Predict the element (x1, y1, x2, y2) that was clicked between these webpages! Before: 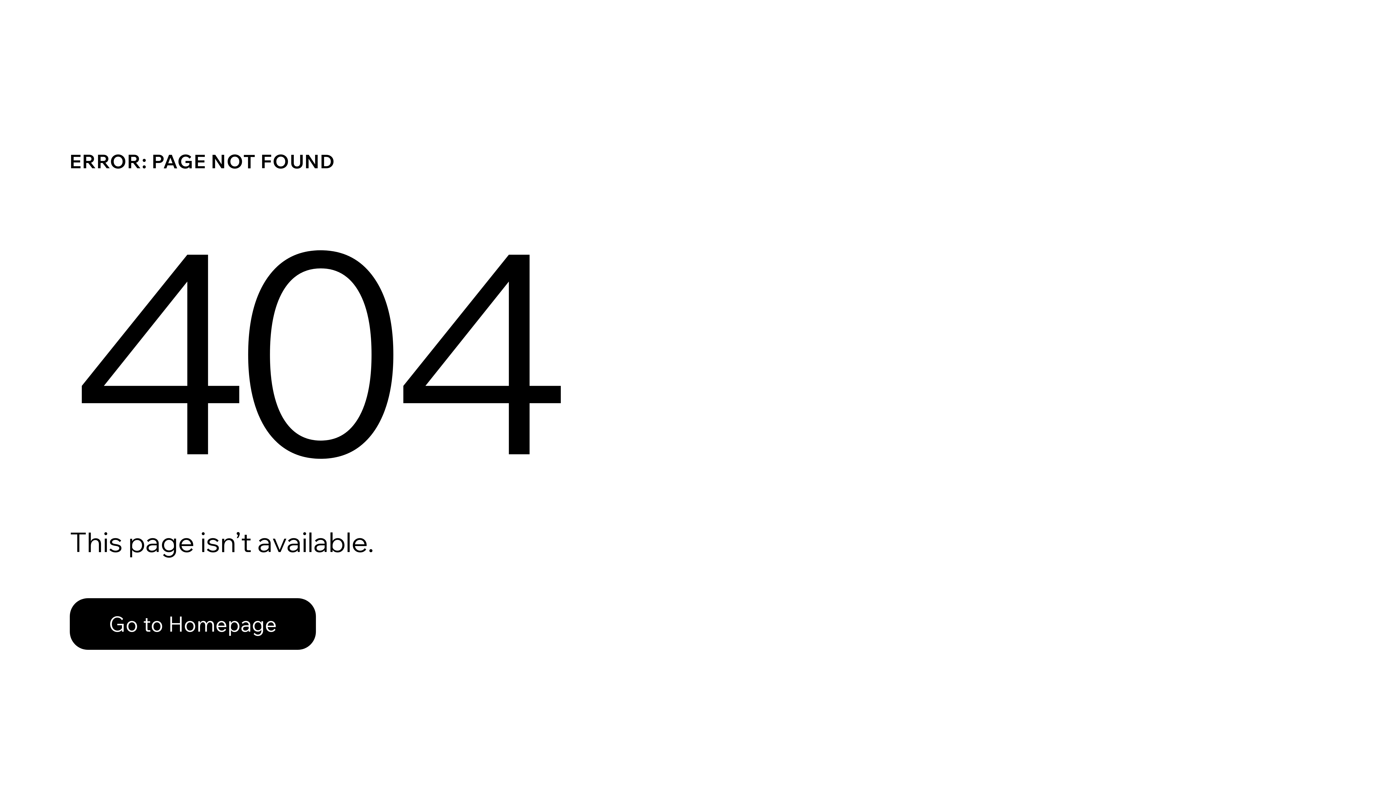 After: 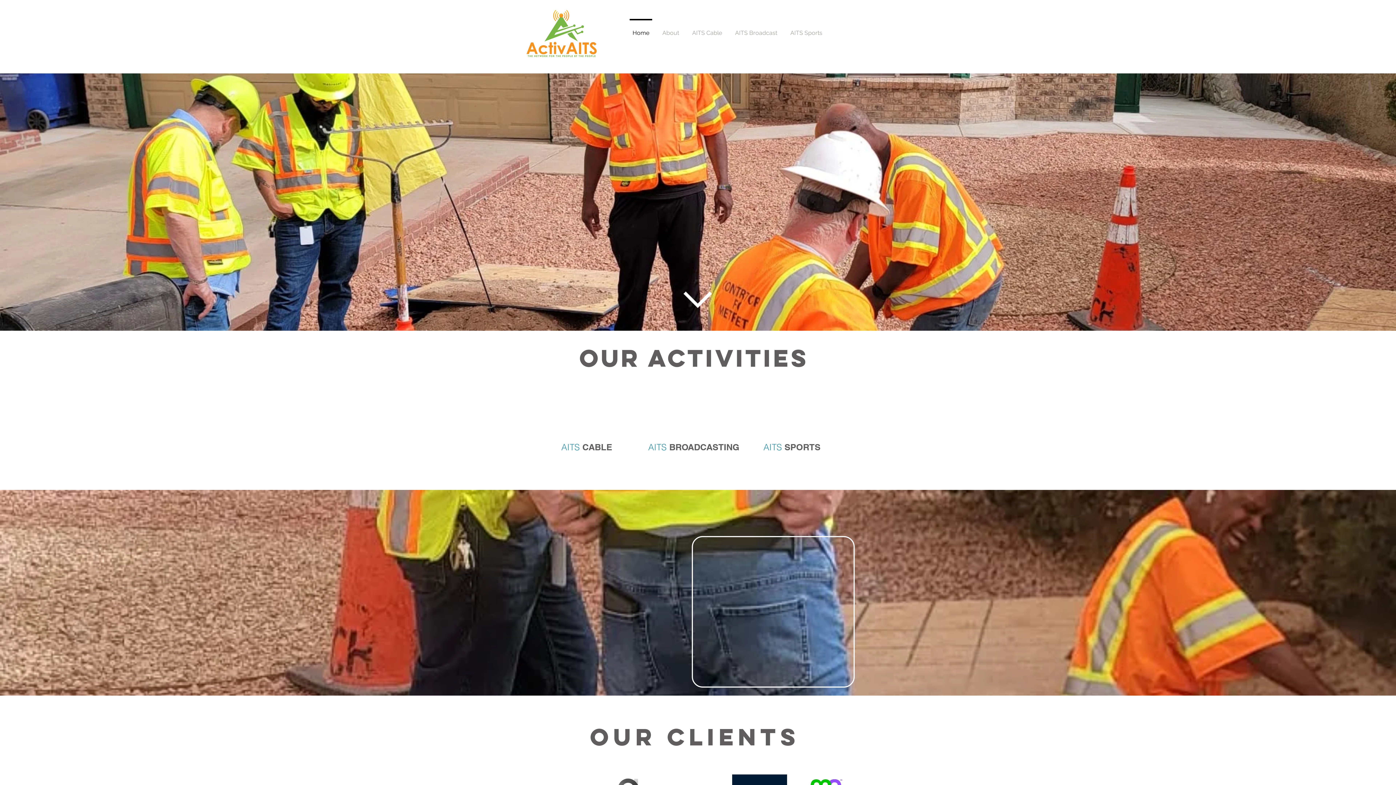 Action: bbox: (69, 598, 316, 650) label: Go to Homepage